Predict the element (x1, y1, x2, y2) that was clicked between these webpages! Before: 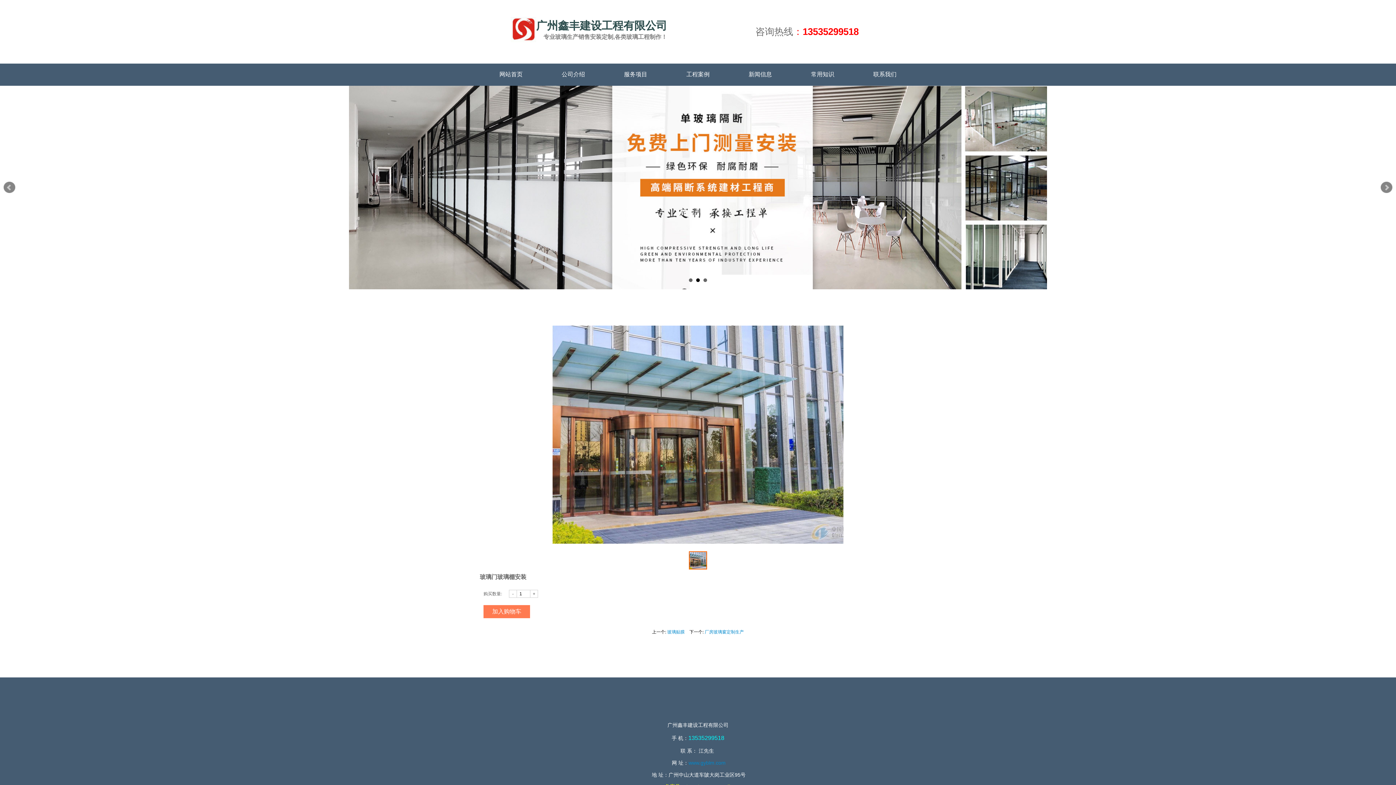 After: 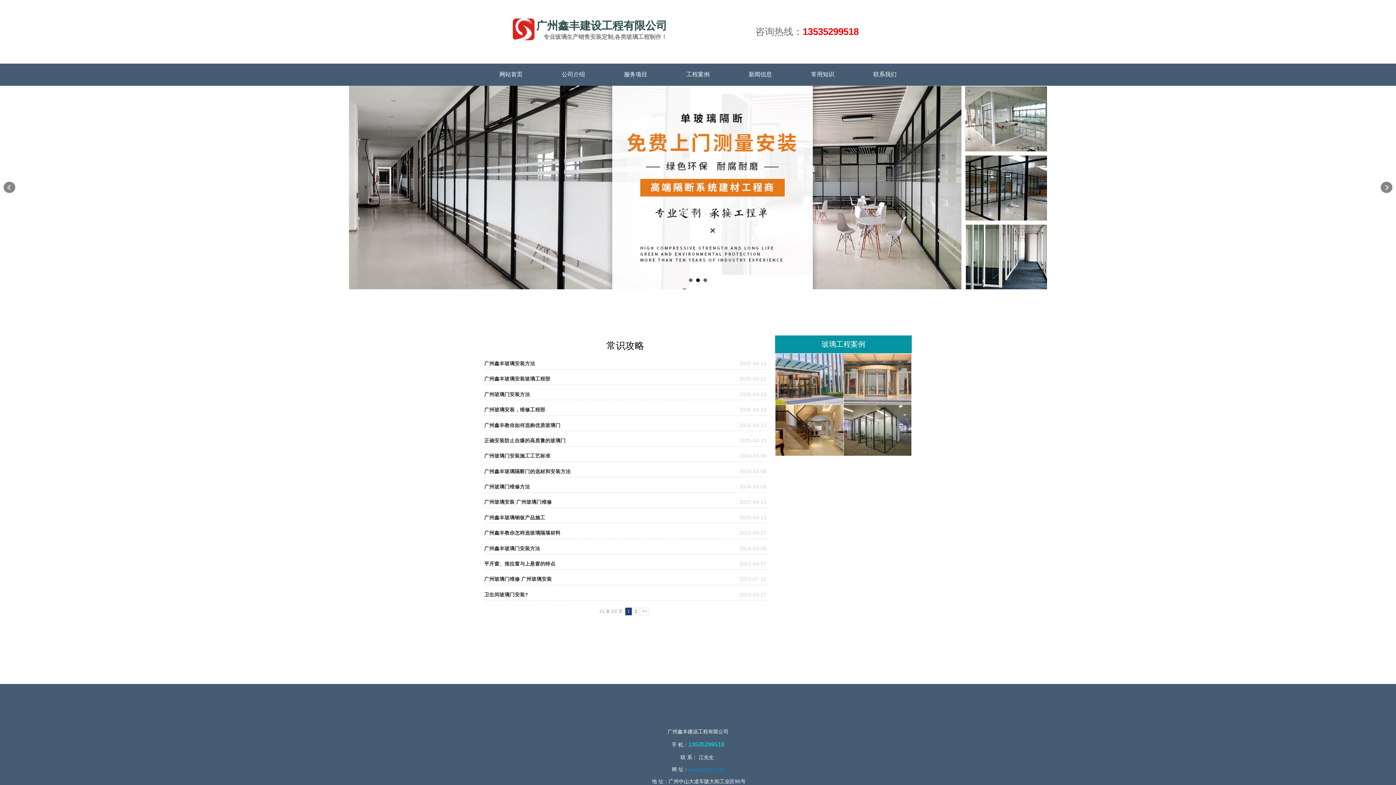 Action: label: 常用知识 bbox: (791, 63, 854, 85)